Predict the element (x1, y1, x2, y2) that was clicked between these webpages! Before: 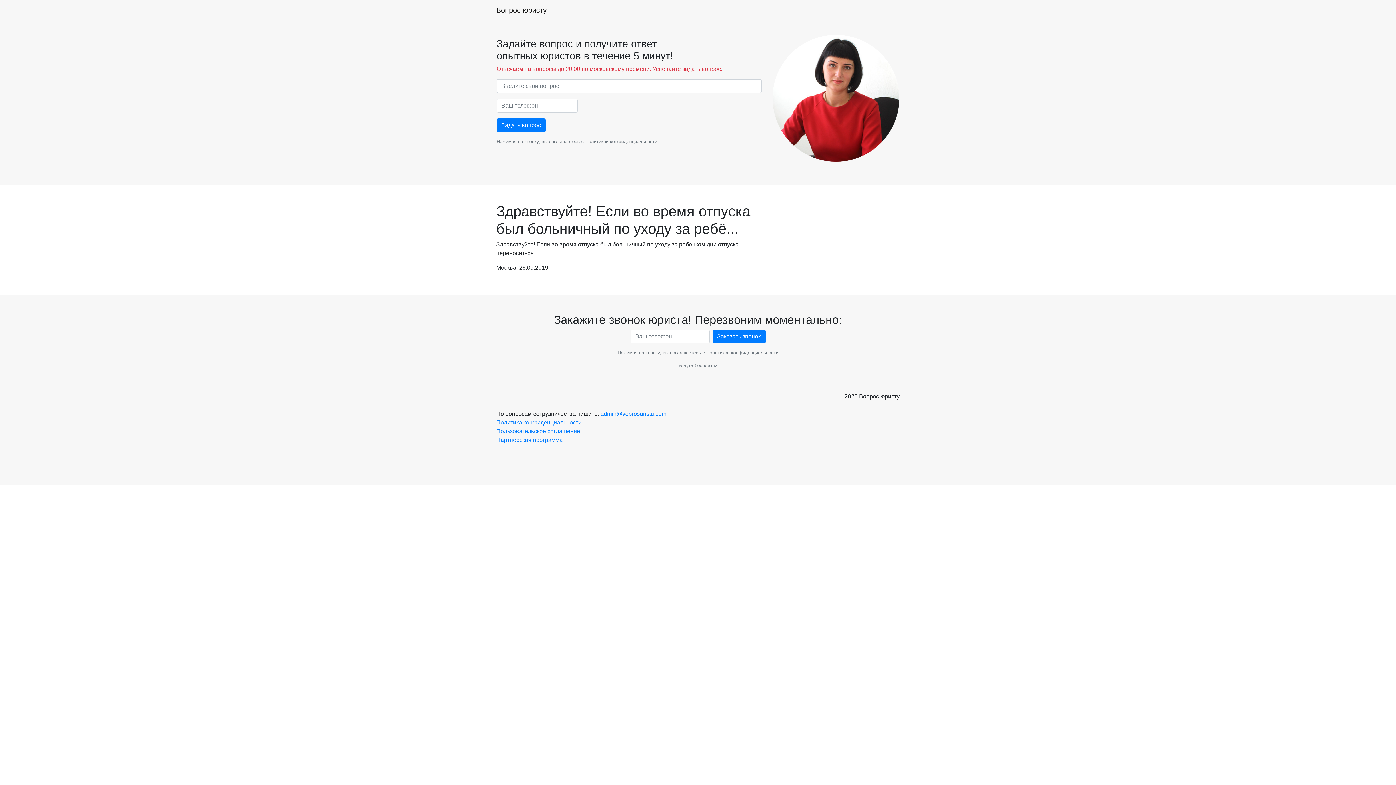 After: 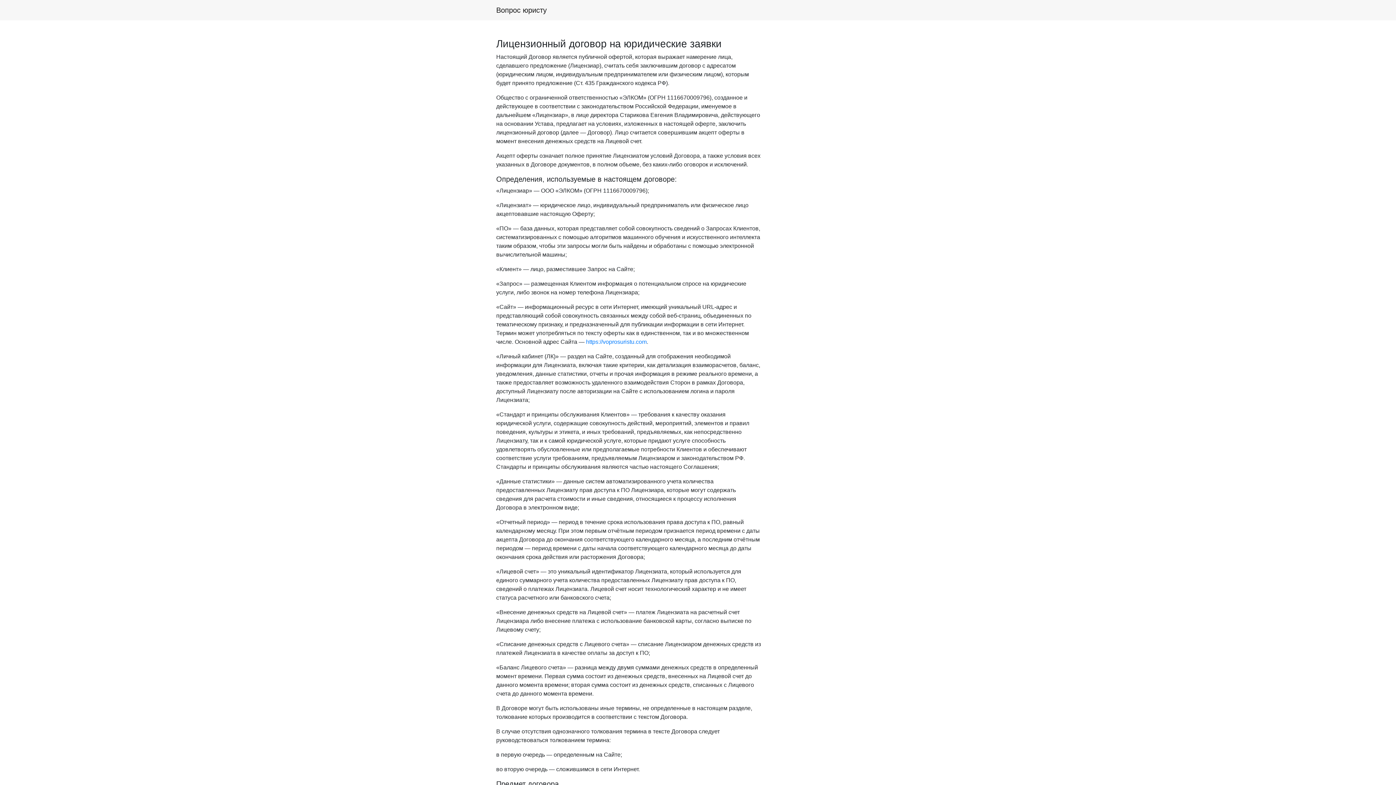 Action: label: Пользовательское соглашение bbox: (496, 428, 580, 434)